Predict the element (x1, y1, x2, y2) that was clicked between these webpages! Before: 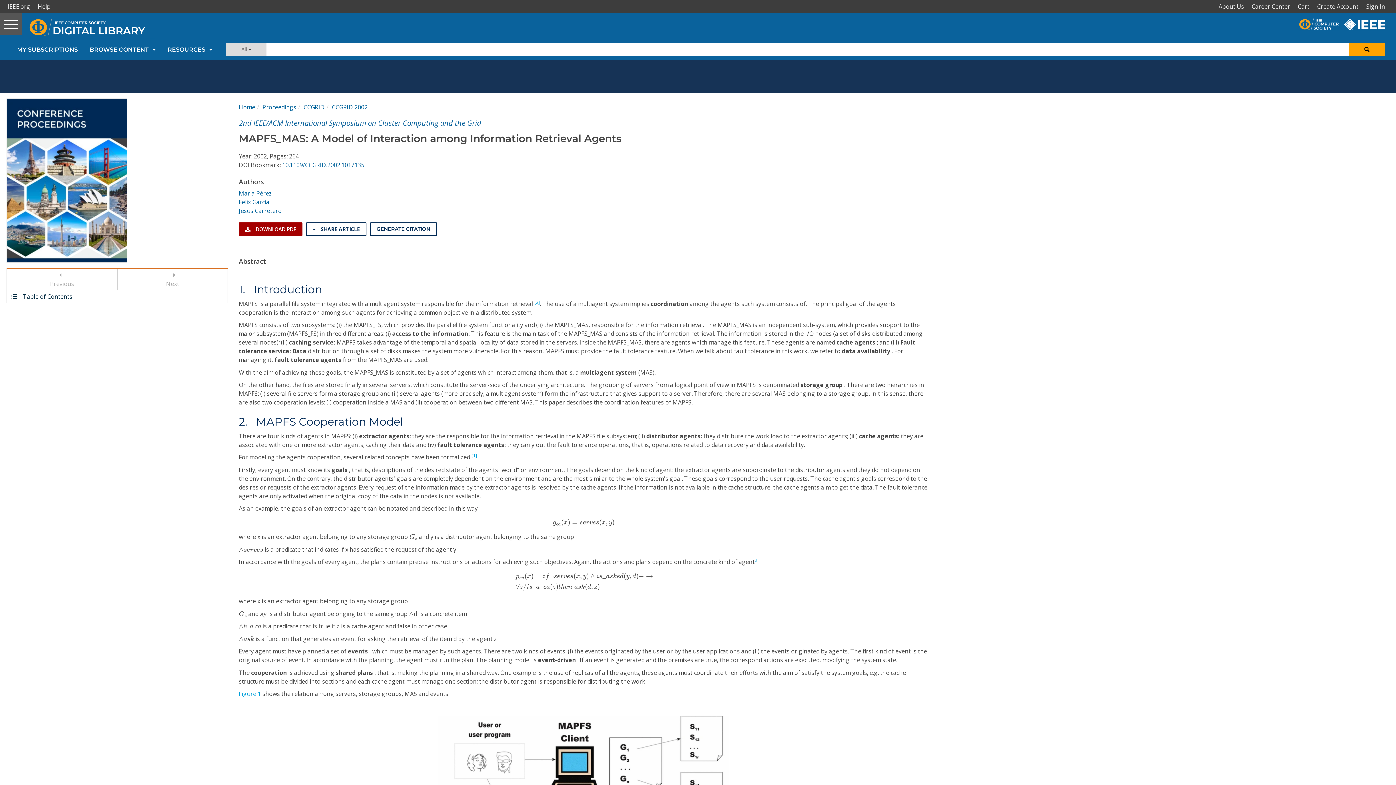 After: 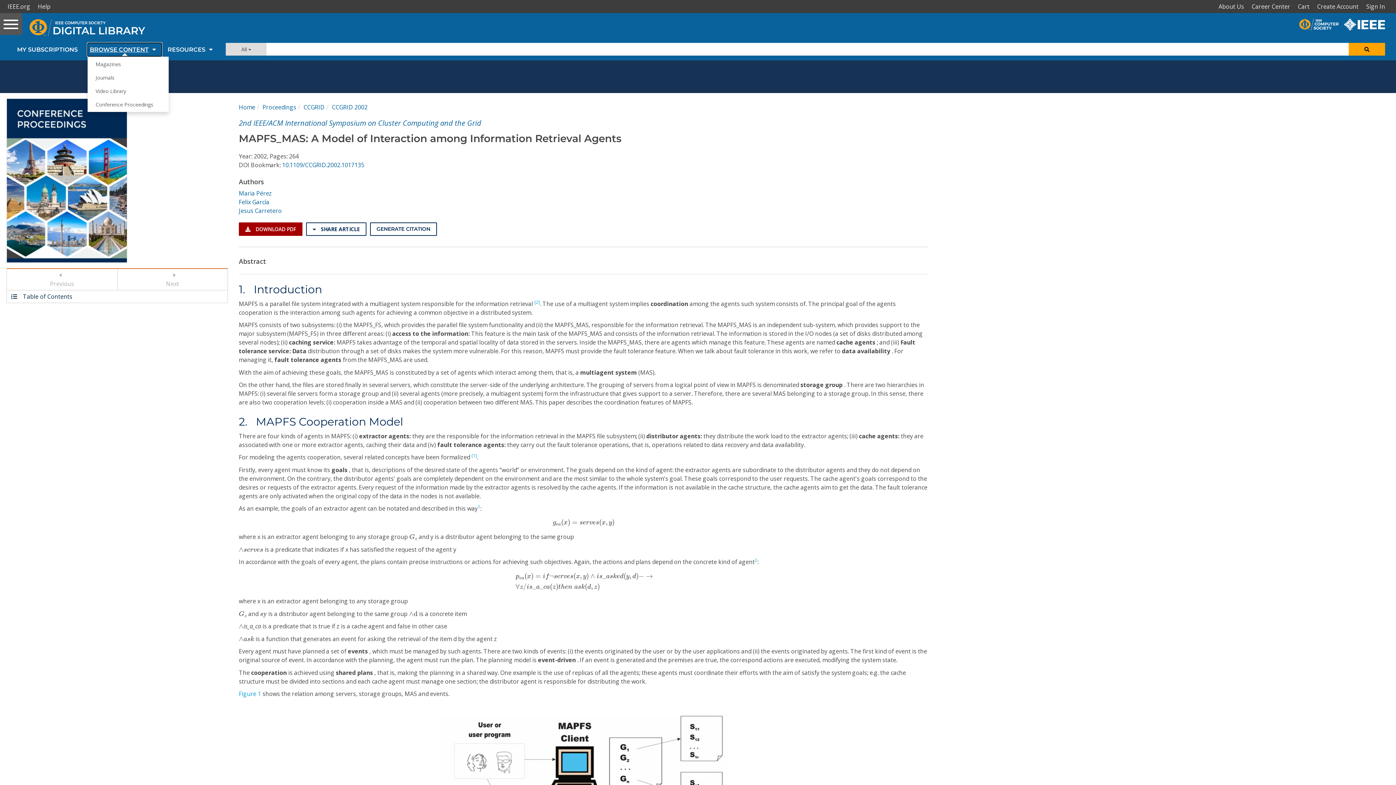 Action: label: BROWSE CONTENT bbox: (87, 43, 161, 56)